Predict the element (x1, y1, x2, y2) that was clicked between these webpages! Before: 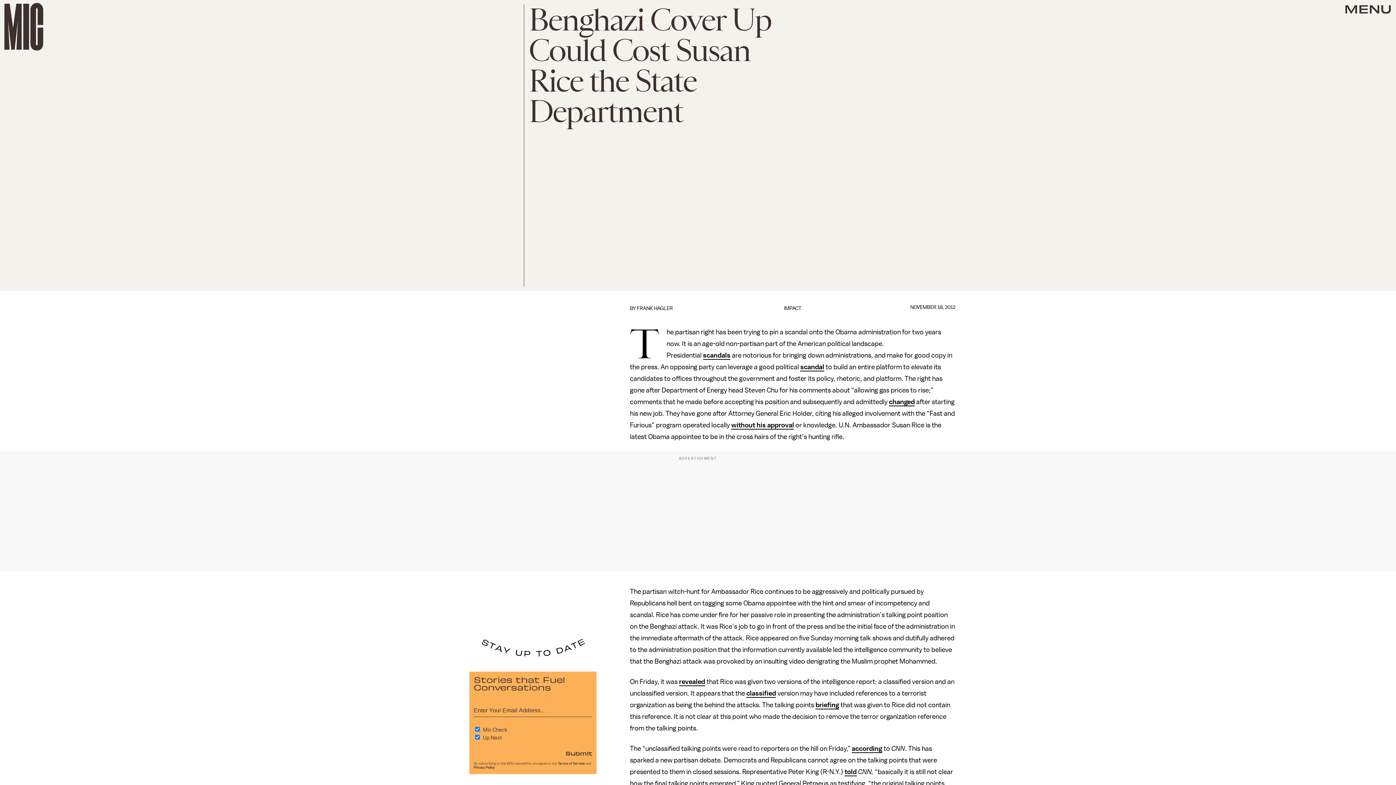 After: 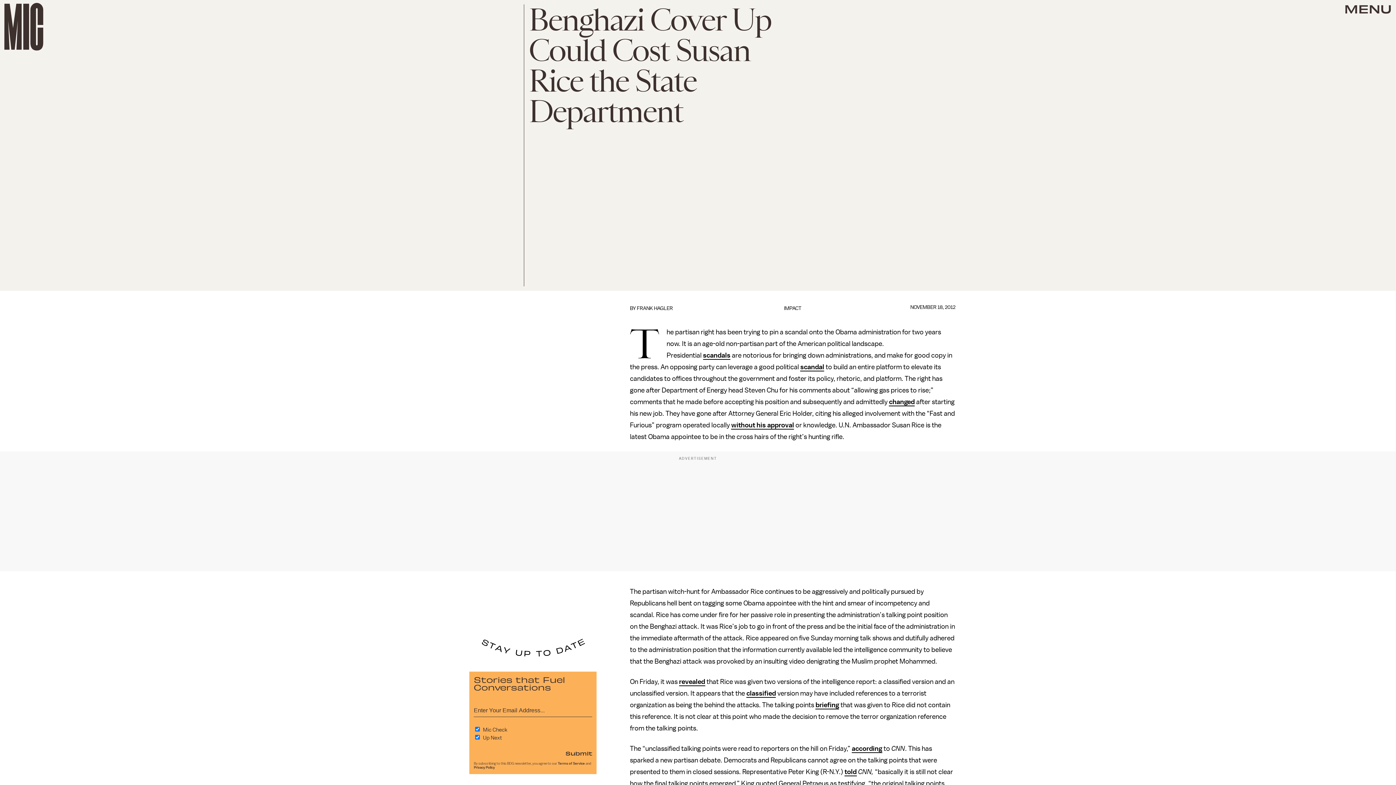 Action: bbox: (800, 363, 824, 371) label: scandal